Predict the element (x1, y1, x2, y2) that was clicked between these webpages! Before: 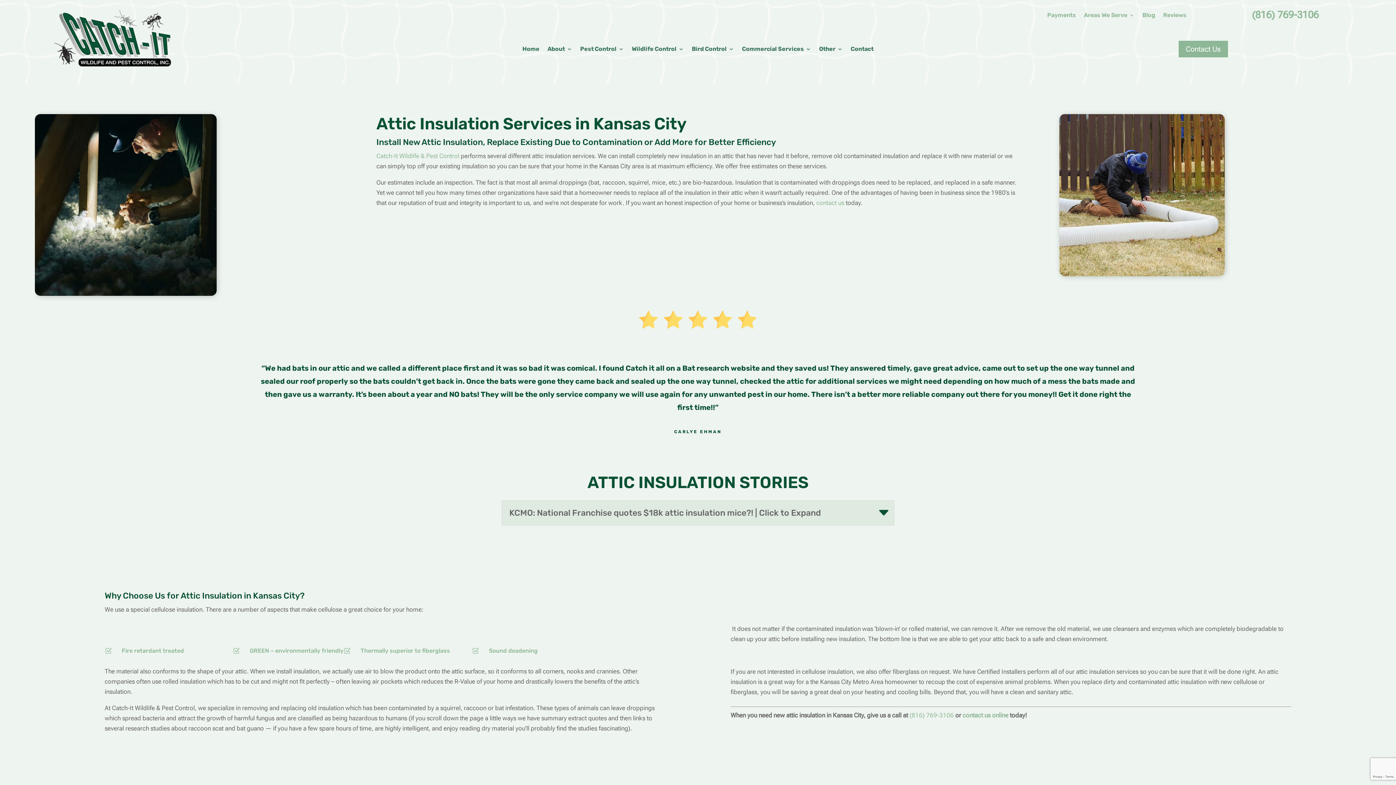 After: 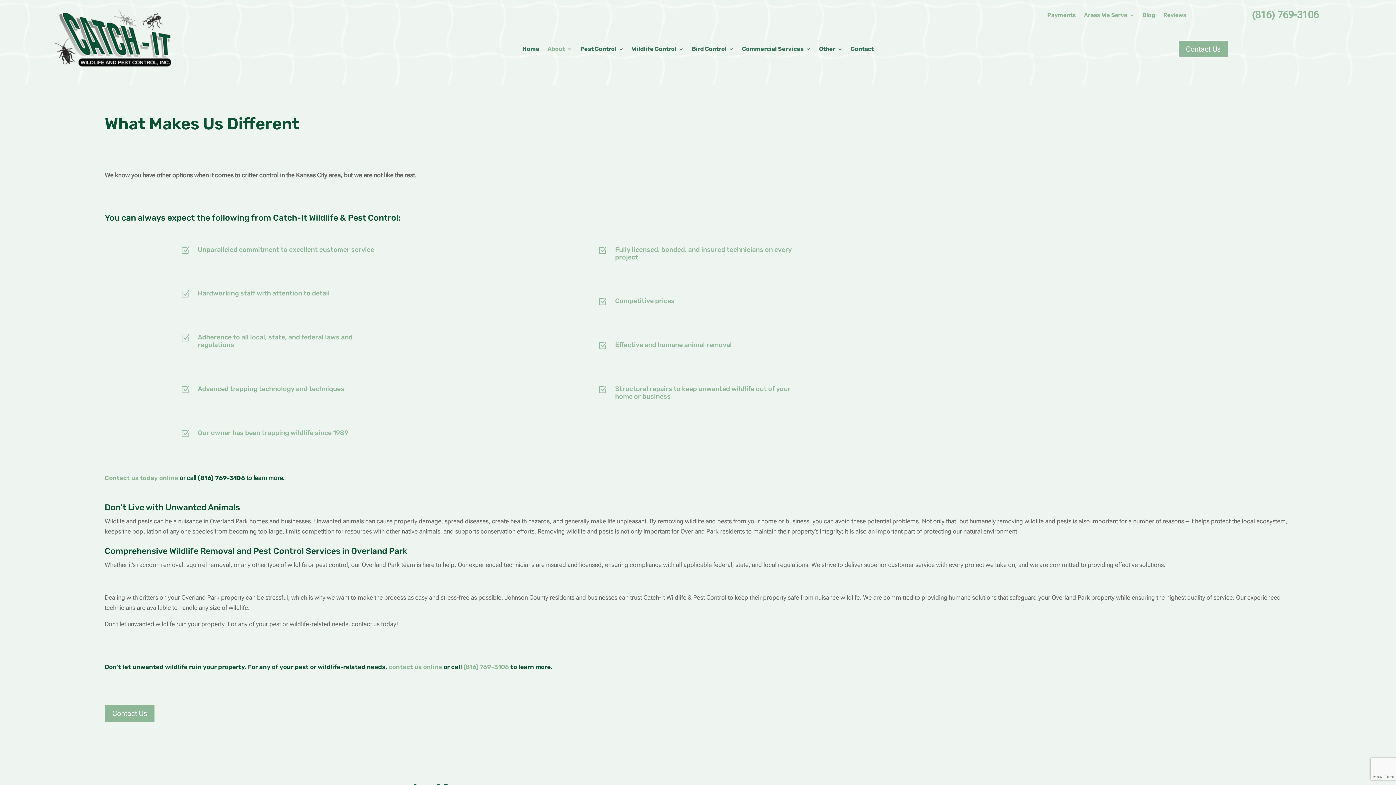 Action: bbox: (547, 46, 572, 54) label: About